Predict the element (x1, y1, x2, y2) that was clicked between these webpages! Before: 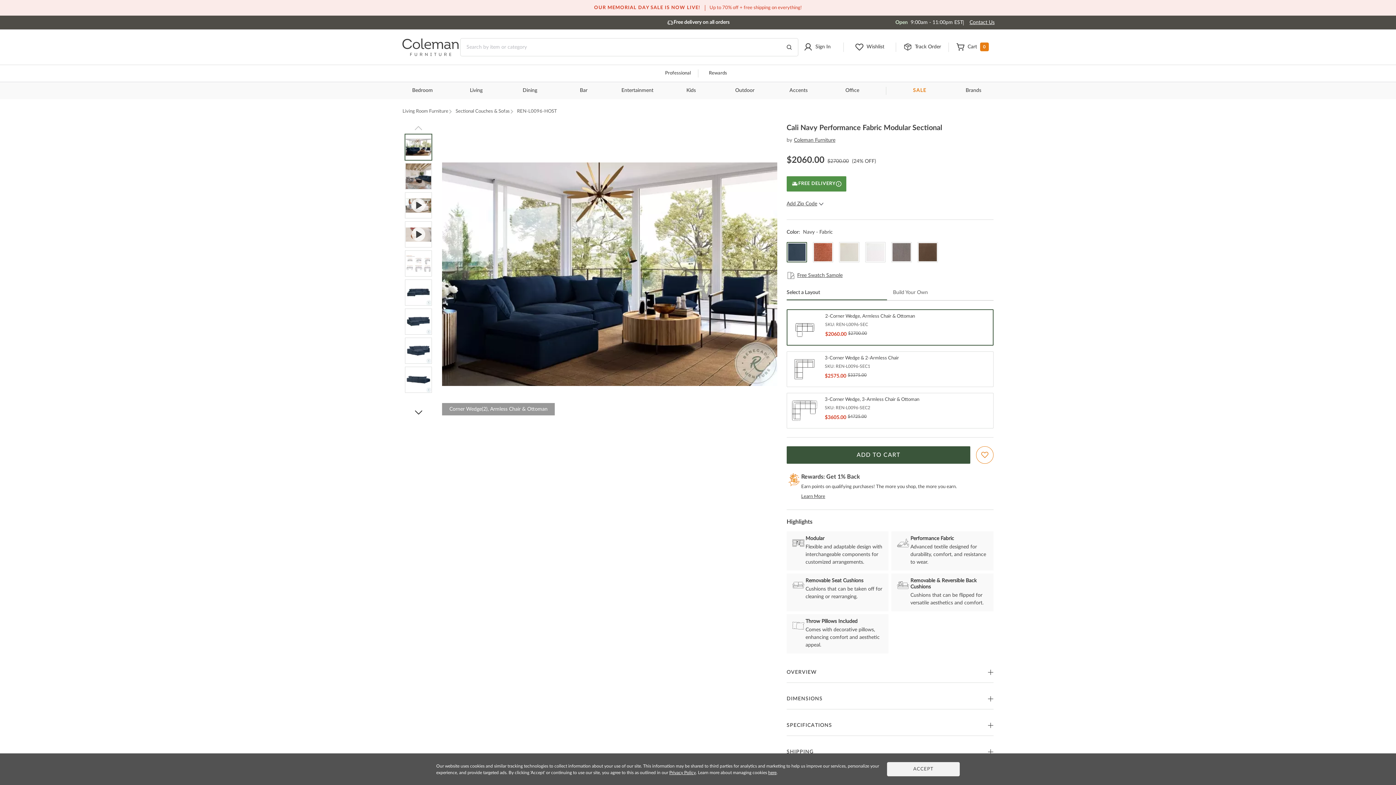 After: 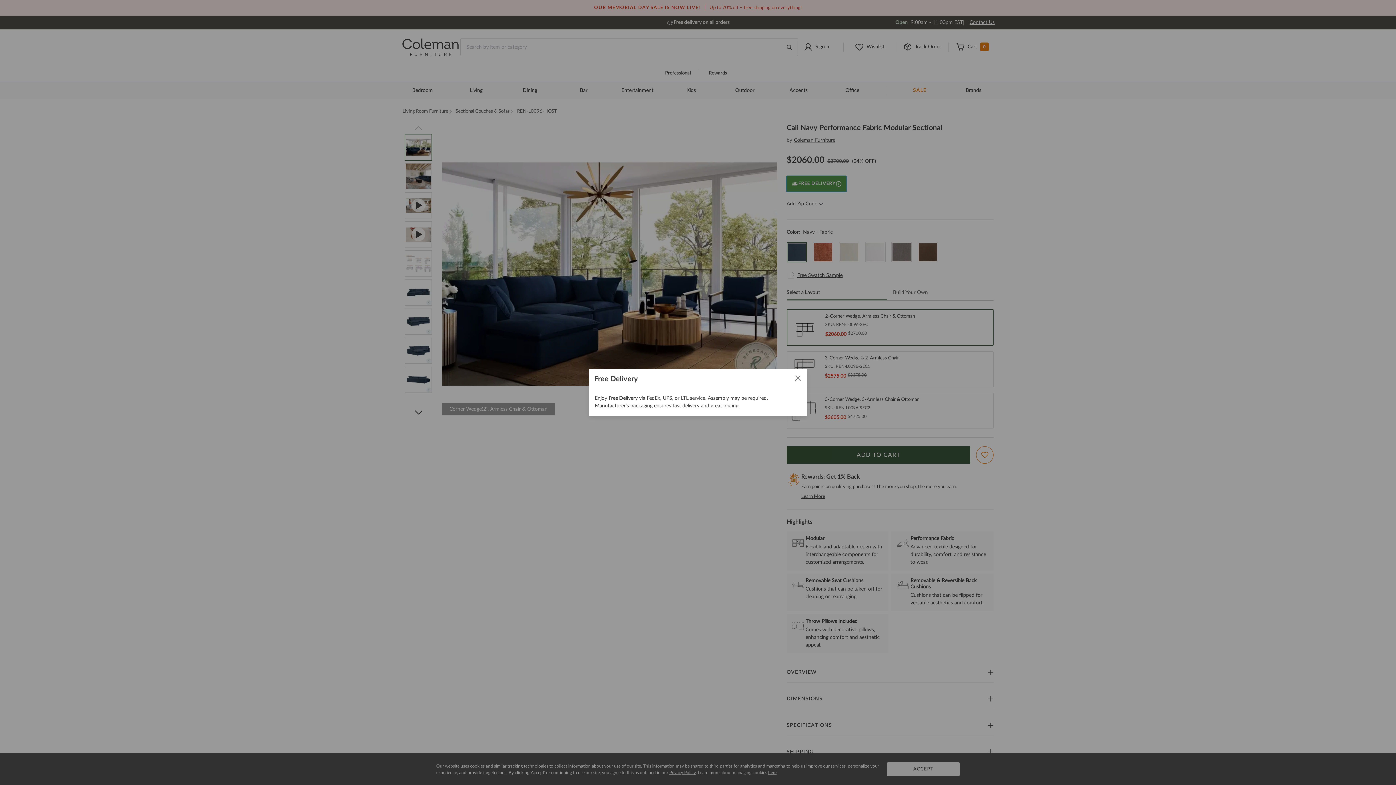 Action: label: Free Delivery bbox: (786, 176, 846, 191)